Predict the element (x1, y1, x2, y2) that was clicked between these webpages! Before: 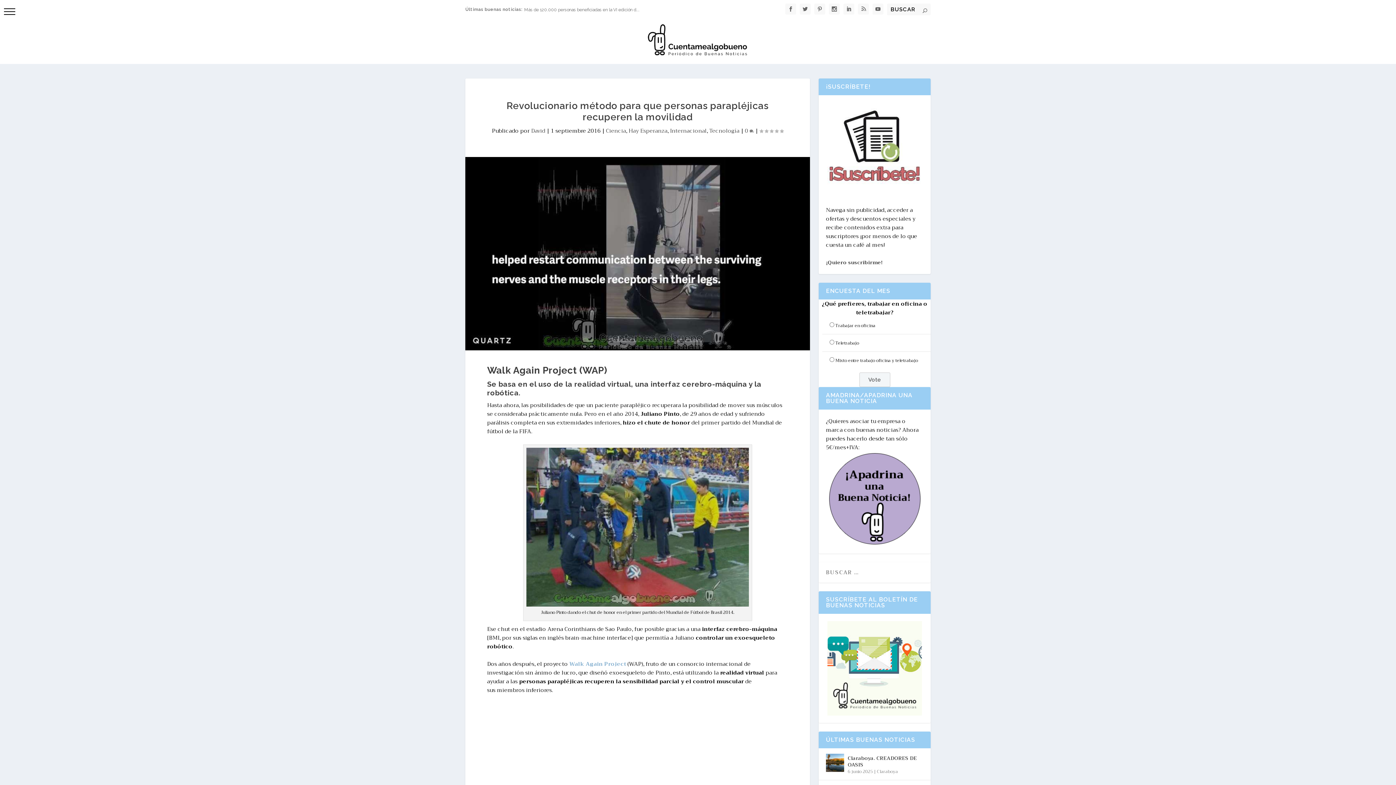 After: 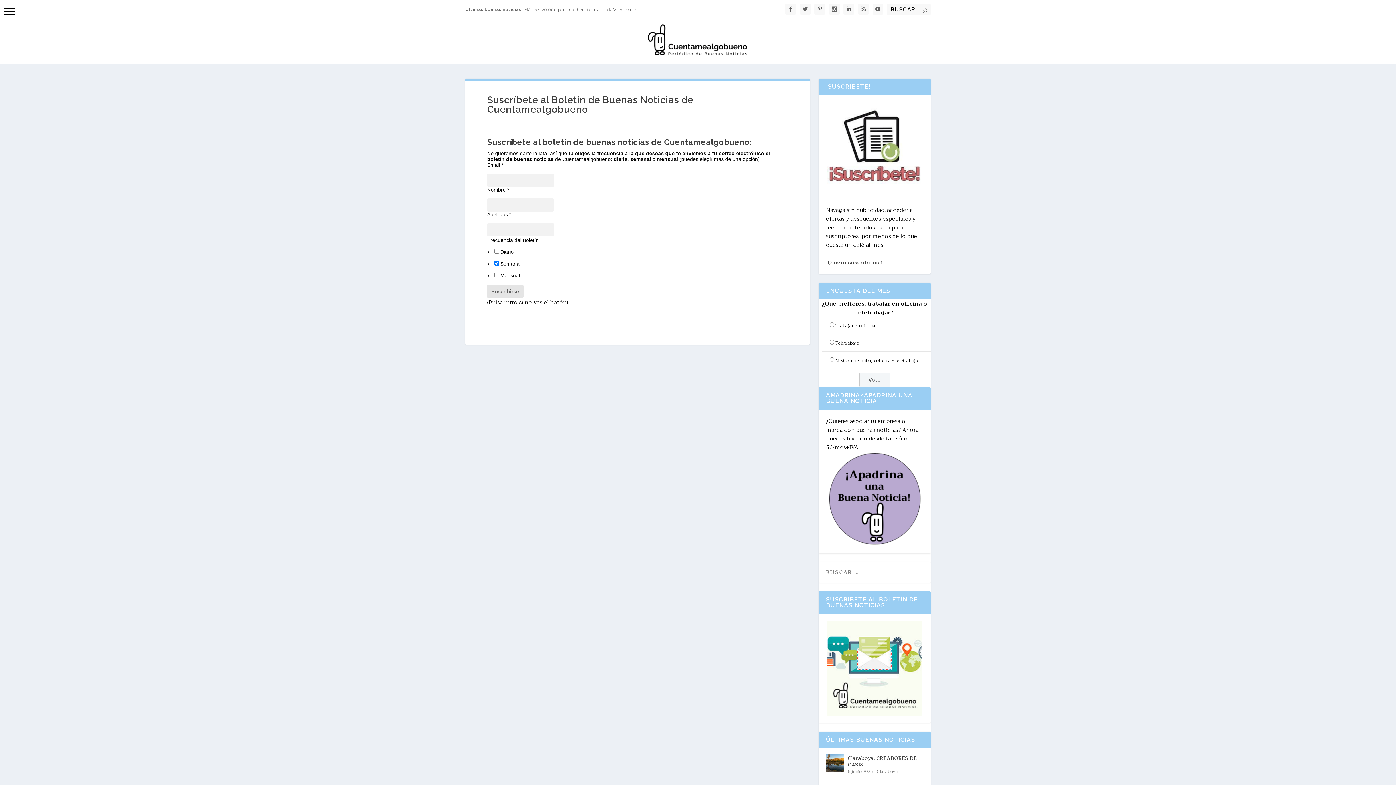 Action: bbox: (826, 621, 923, 716)